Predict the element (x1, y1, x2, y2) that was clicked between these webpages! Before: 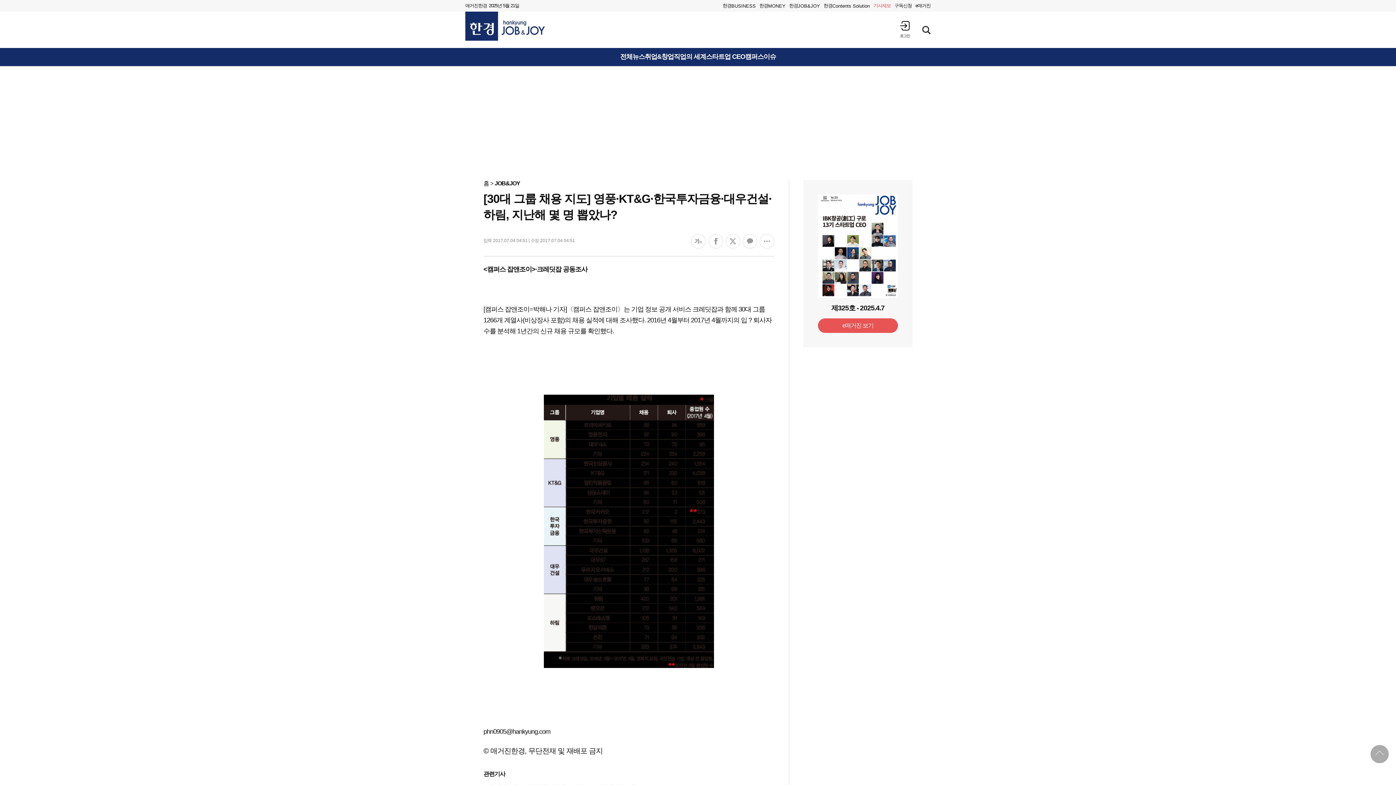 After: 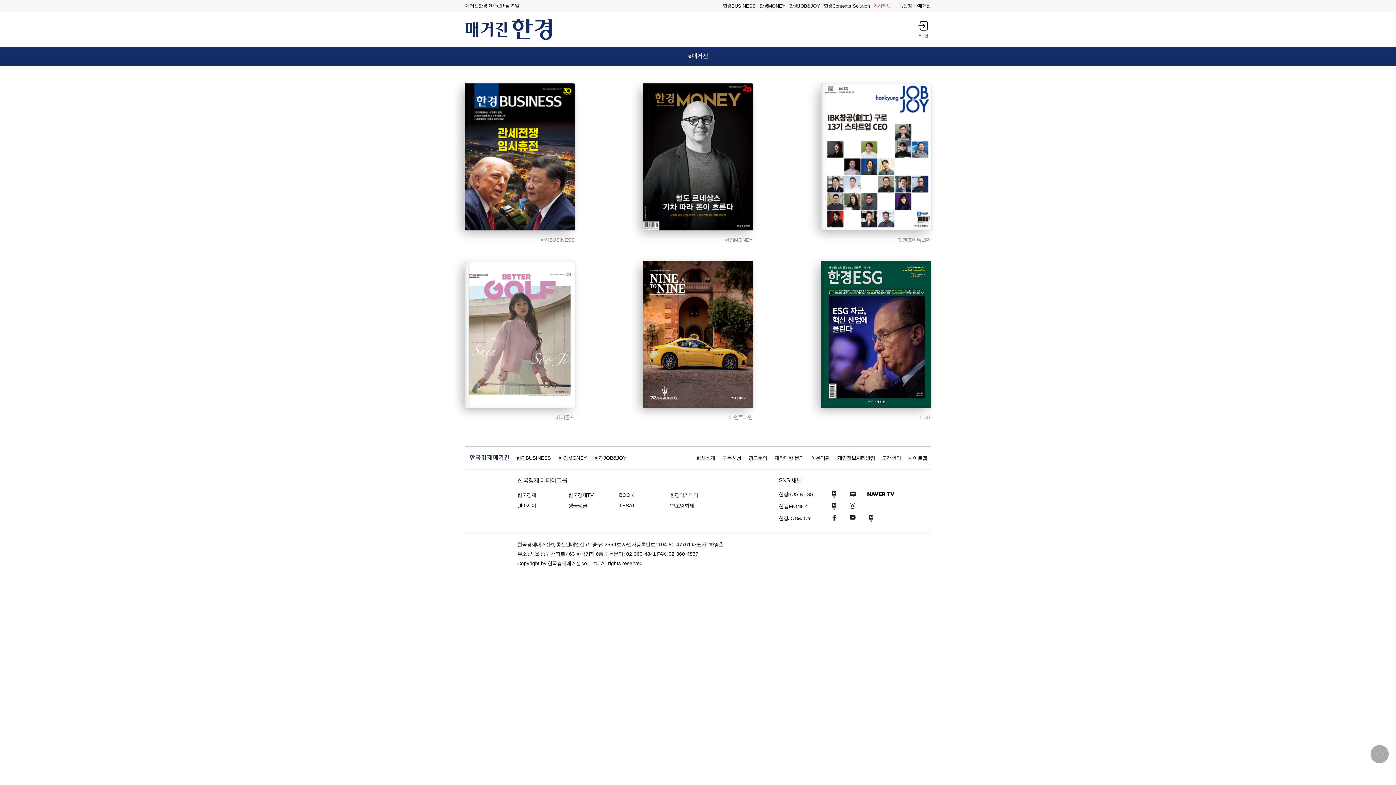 Action: label: e매거진 bbox: (913, 0, 932, 11)